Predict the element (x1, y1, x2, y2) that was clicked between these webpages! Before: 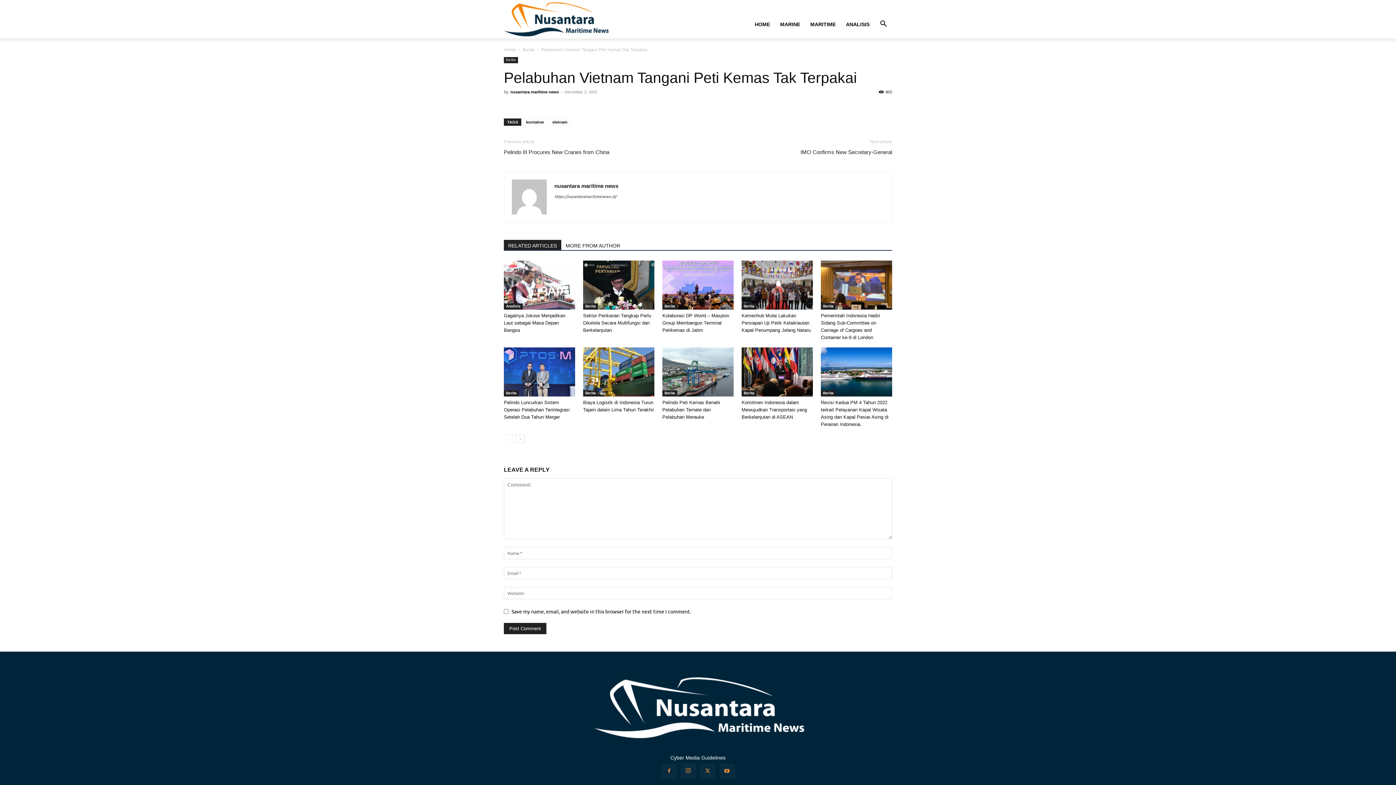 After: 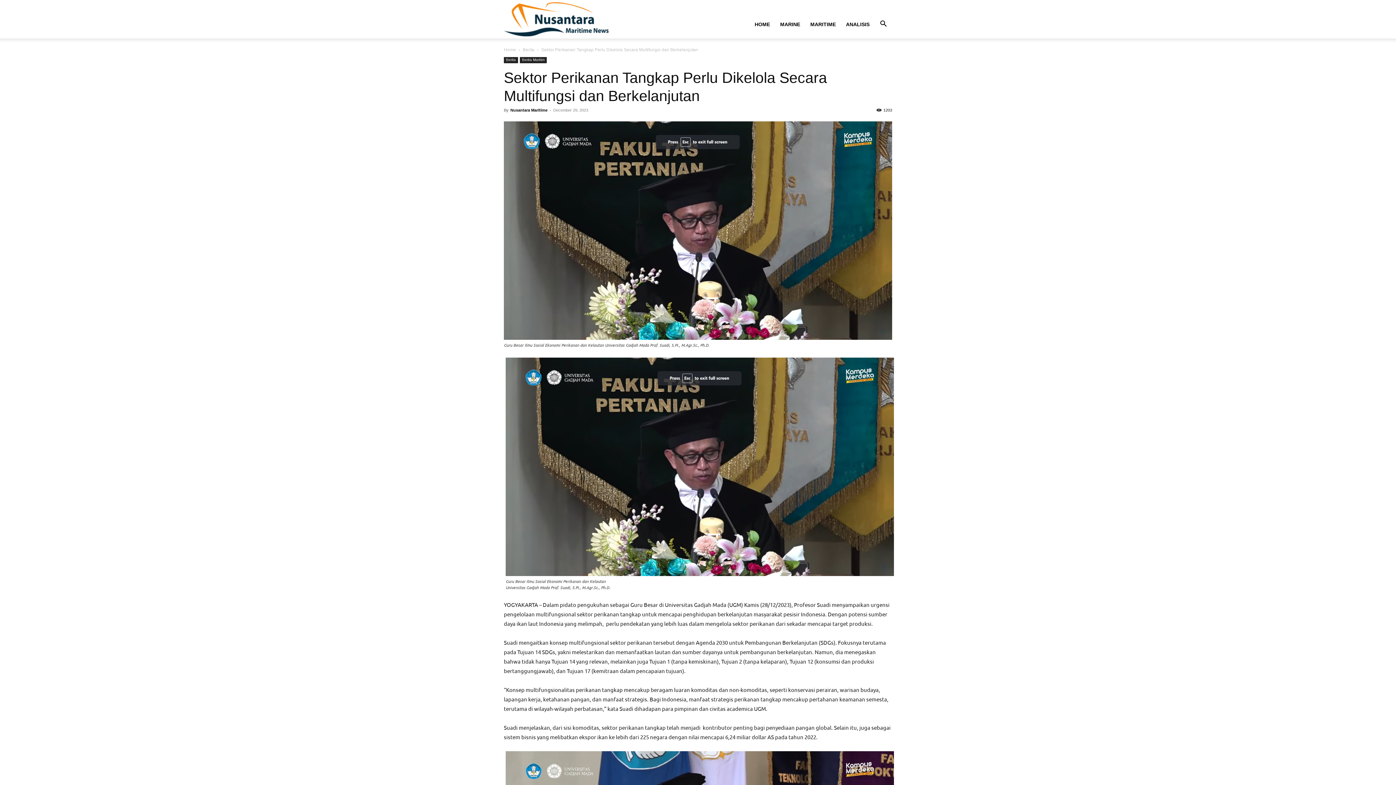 Action: bbox: (583, 260, 654, 309)